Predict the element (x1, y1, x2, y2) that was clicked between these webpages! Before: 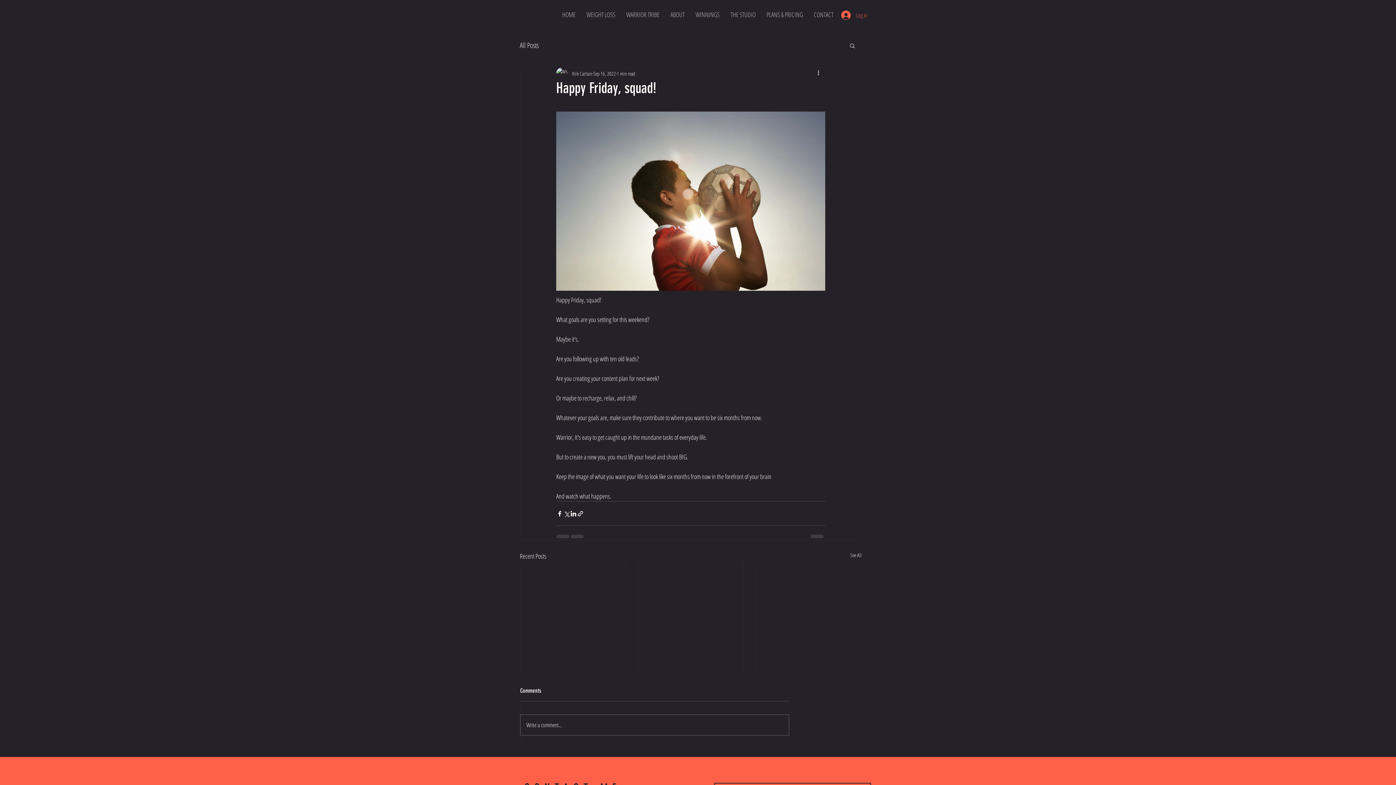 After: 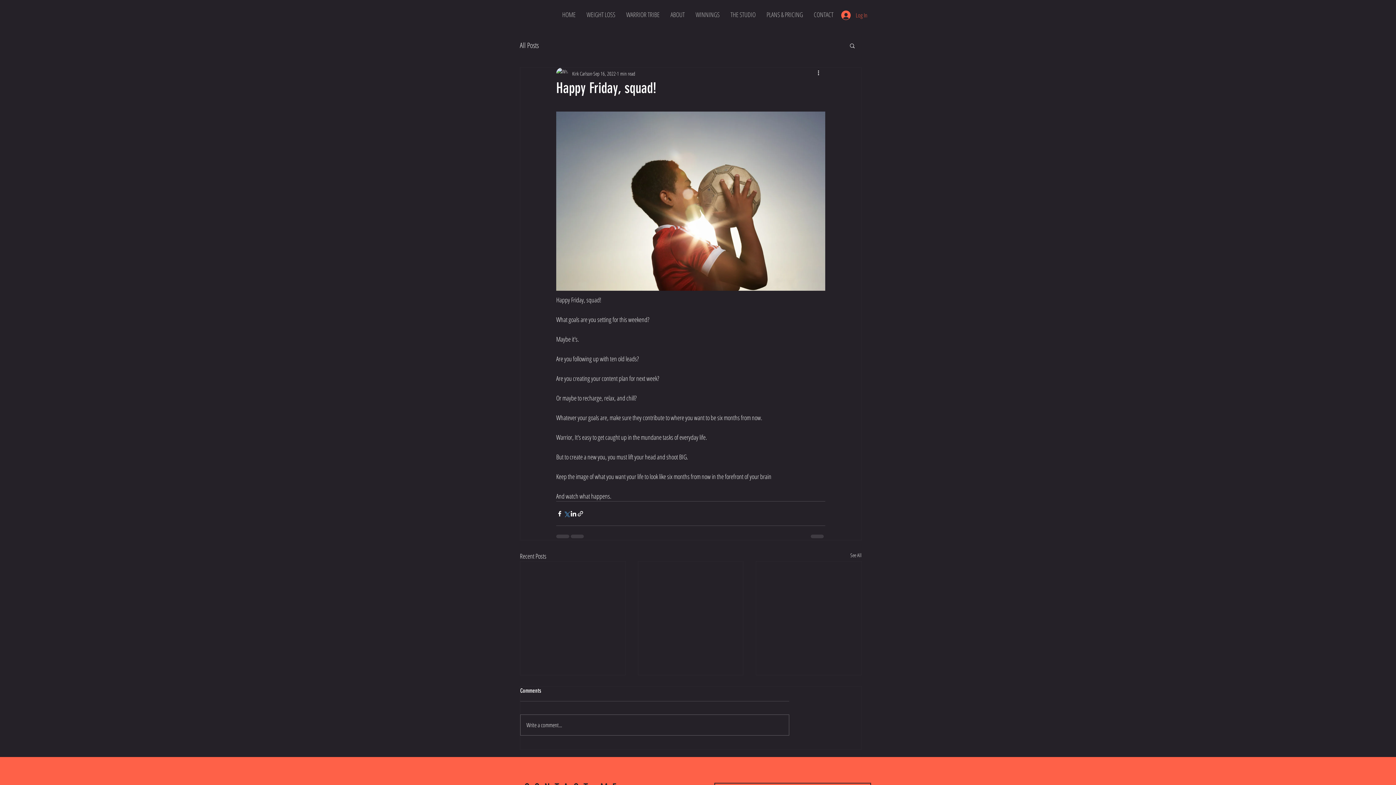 Action: label: Share via X (Twitter) bbox: (563, 510, 570, 517)